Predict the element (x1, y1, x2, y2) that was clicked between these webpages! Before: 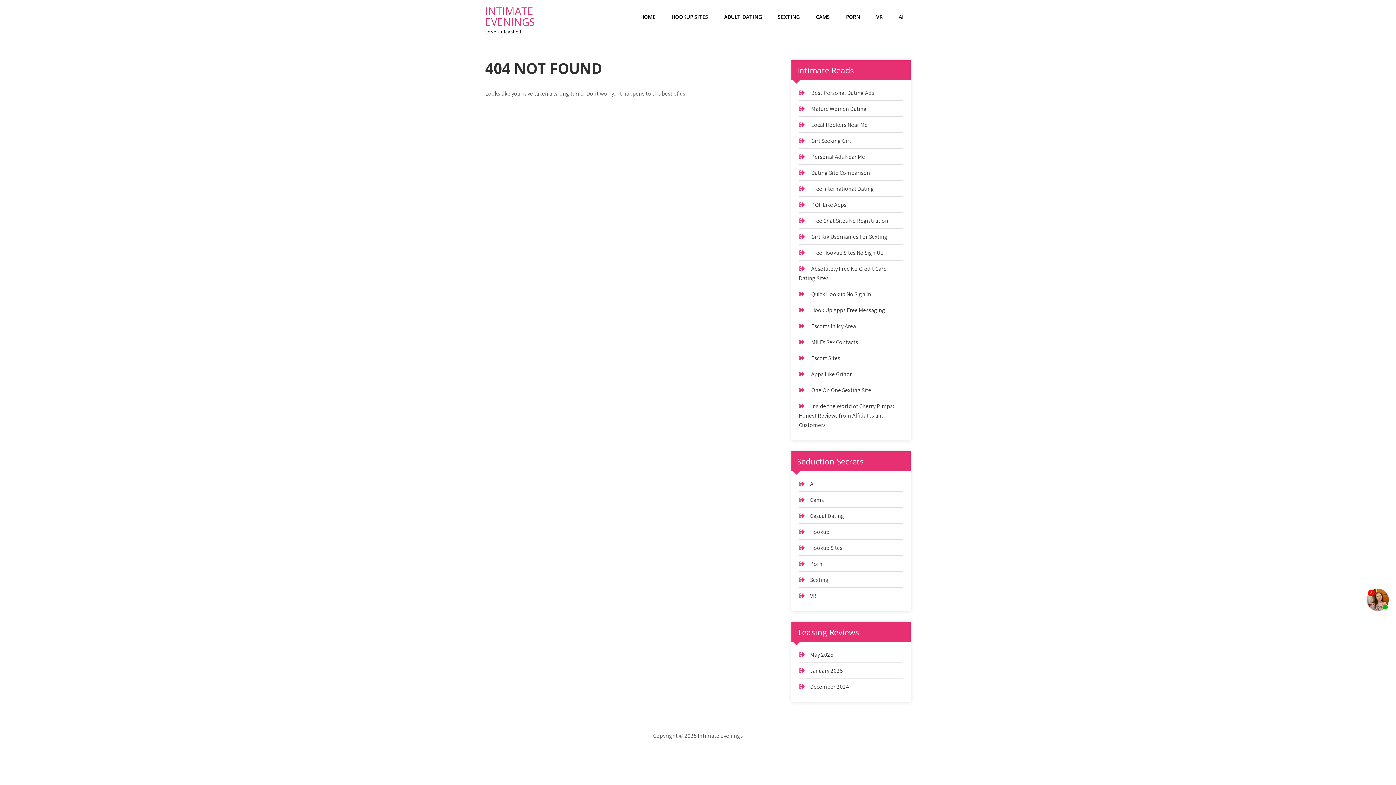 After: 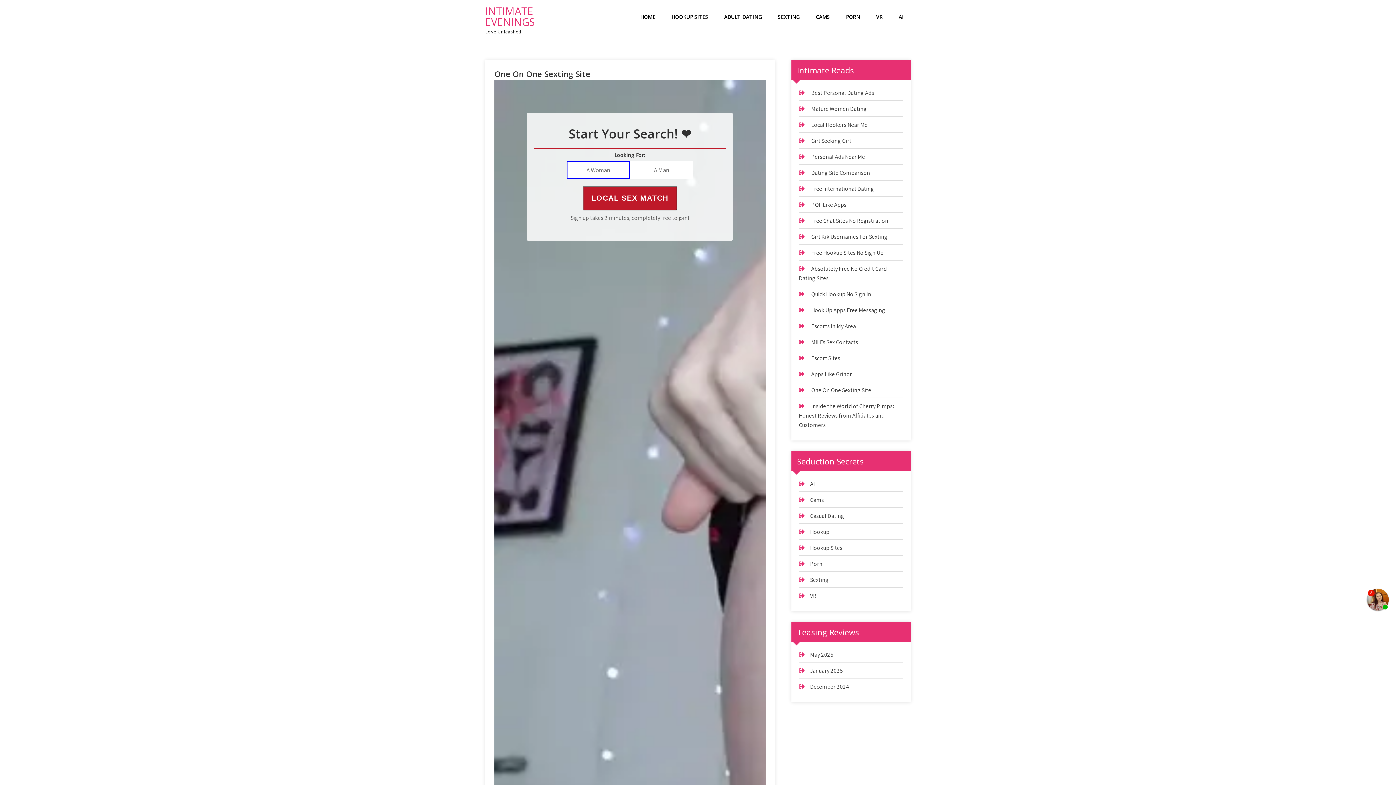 Action: label: One On One Sexting Site bbox: (811, 386, 871, 394)